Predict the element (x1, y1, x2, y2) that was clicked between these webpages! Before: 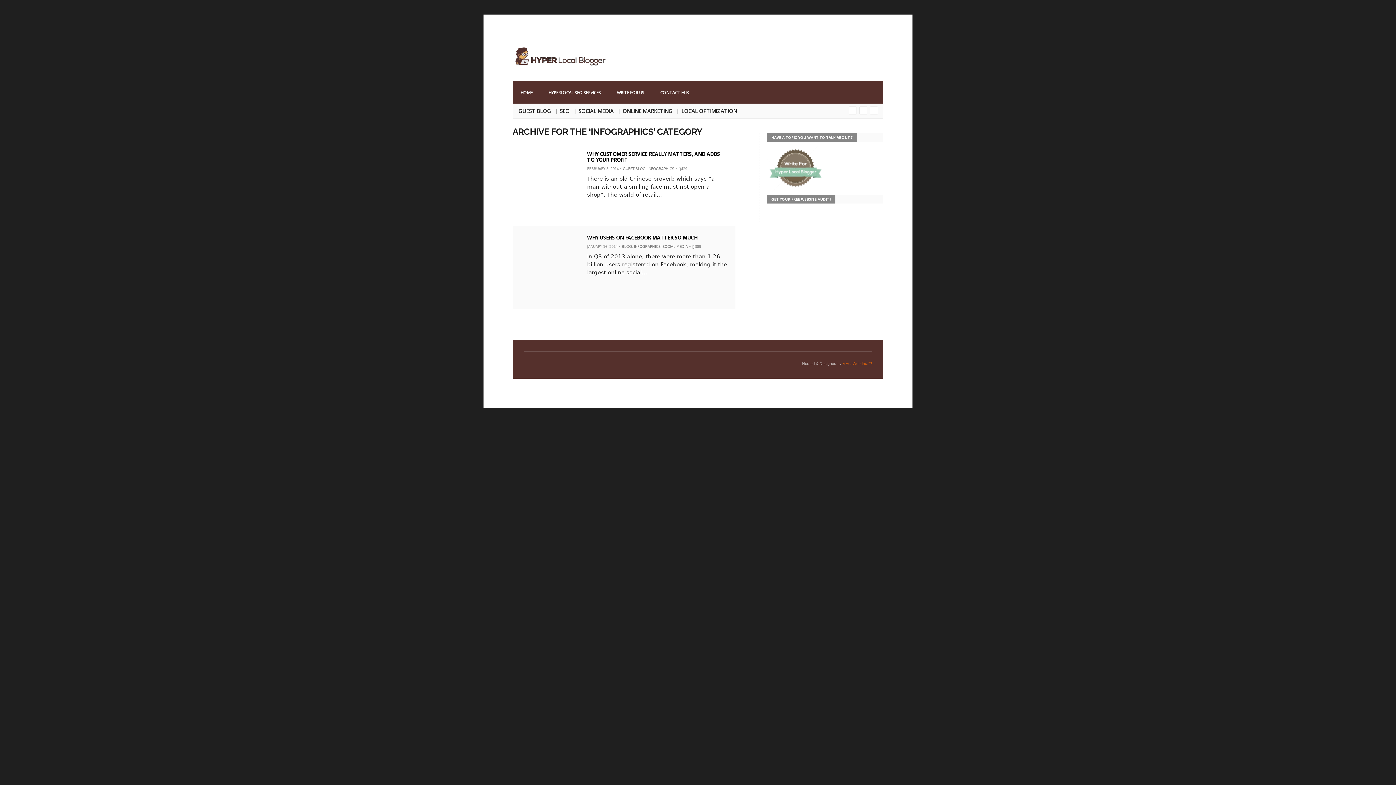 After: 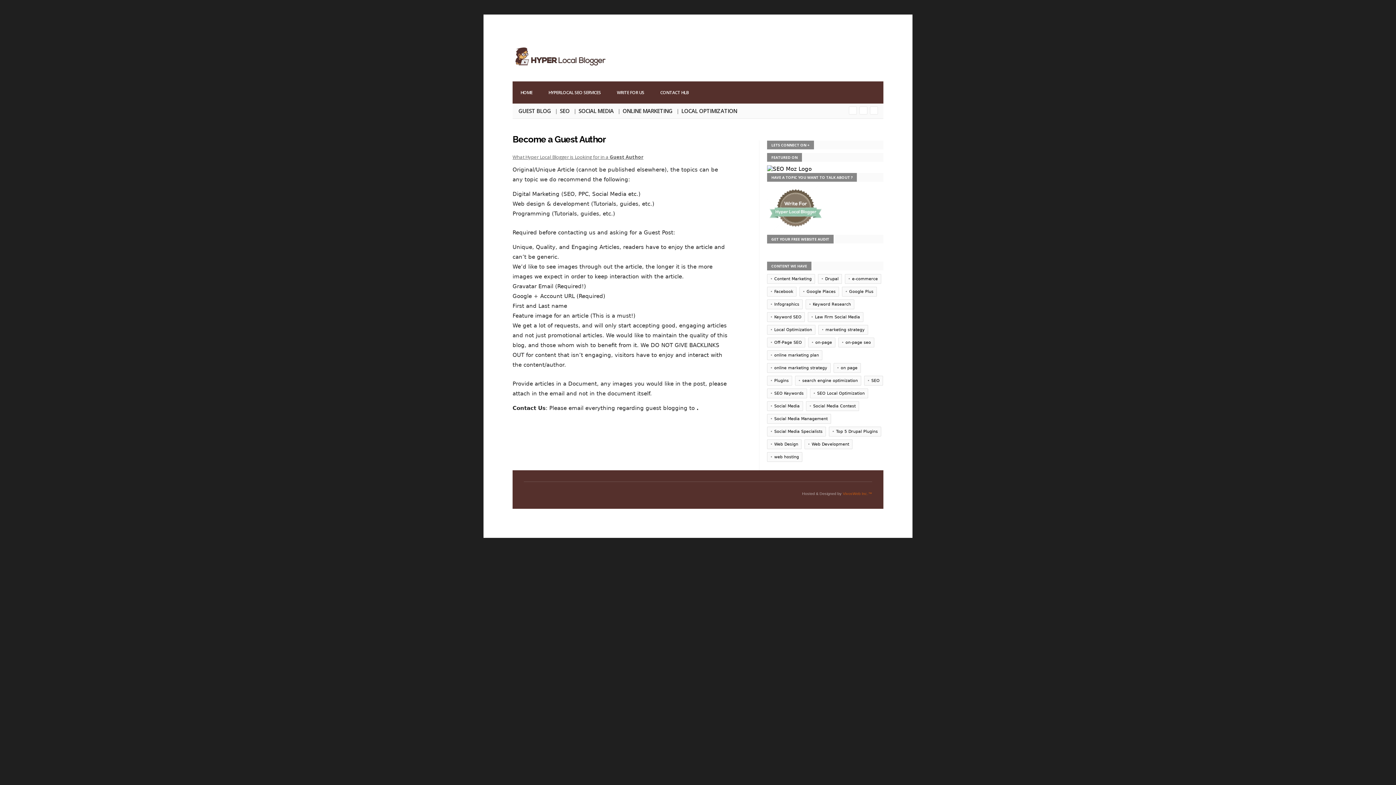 Action: bbox: (609, 81, 652, 103) label: WRITE FOR US